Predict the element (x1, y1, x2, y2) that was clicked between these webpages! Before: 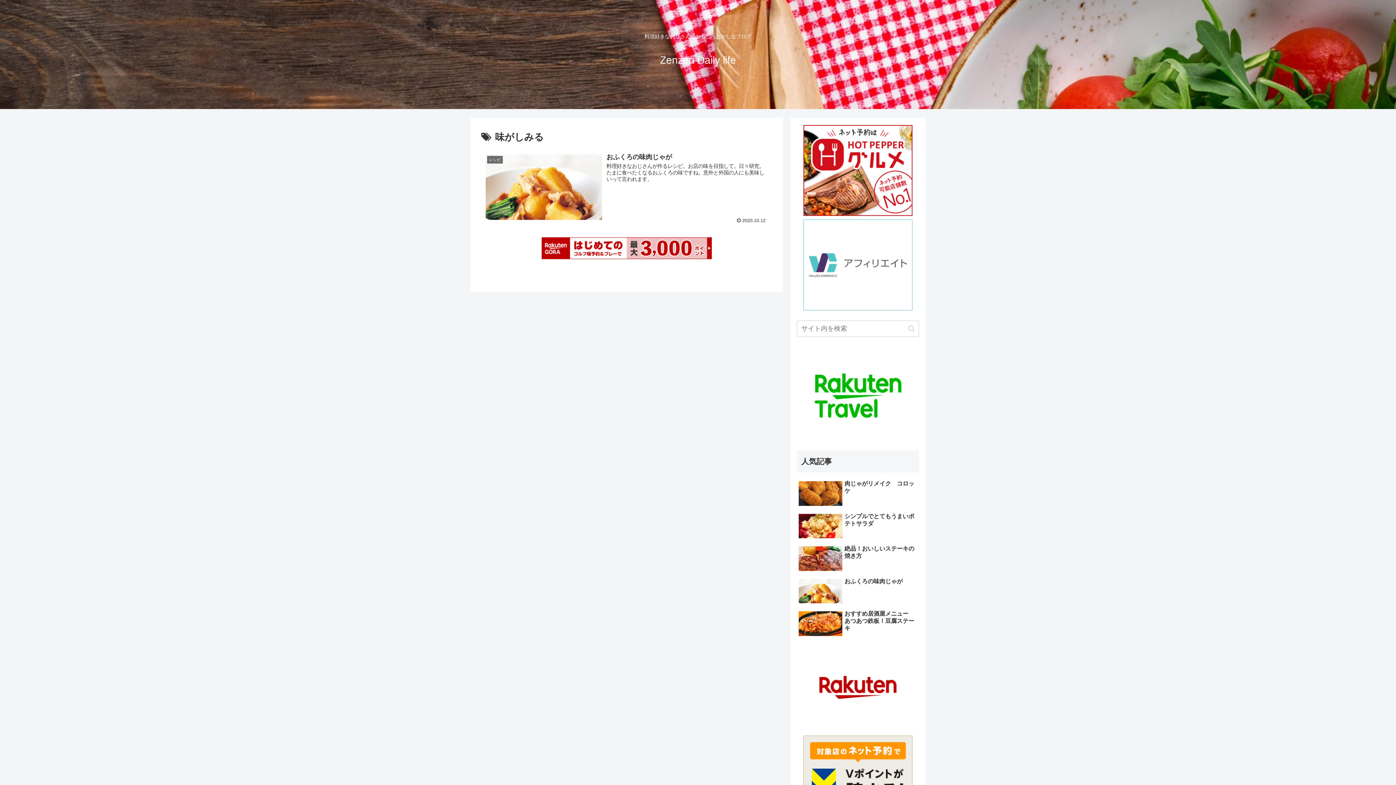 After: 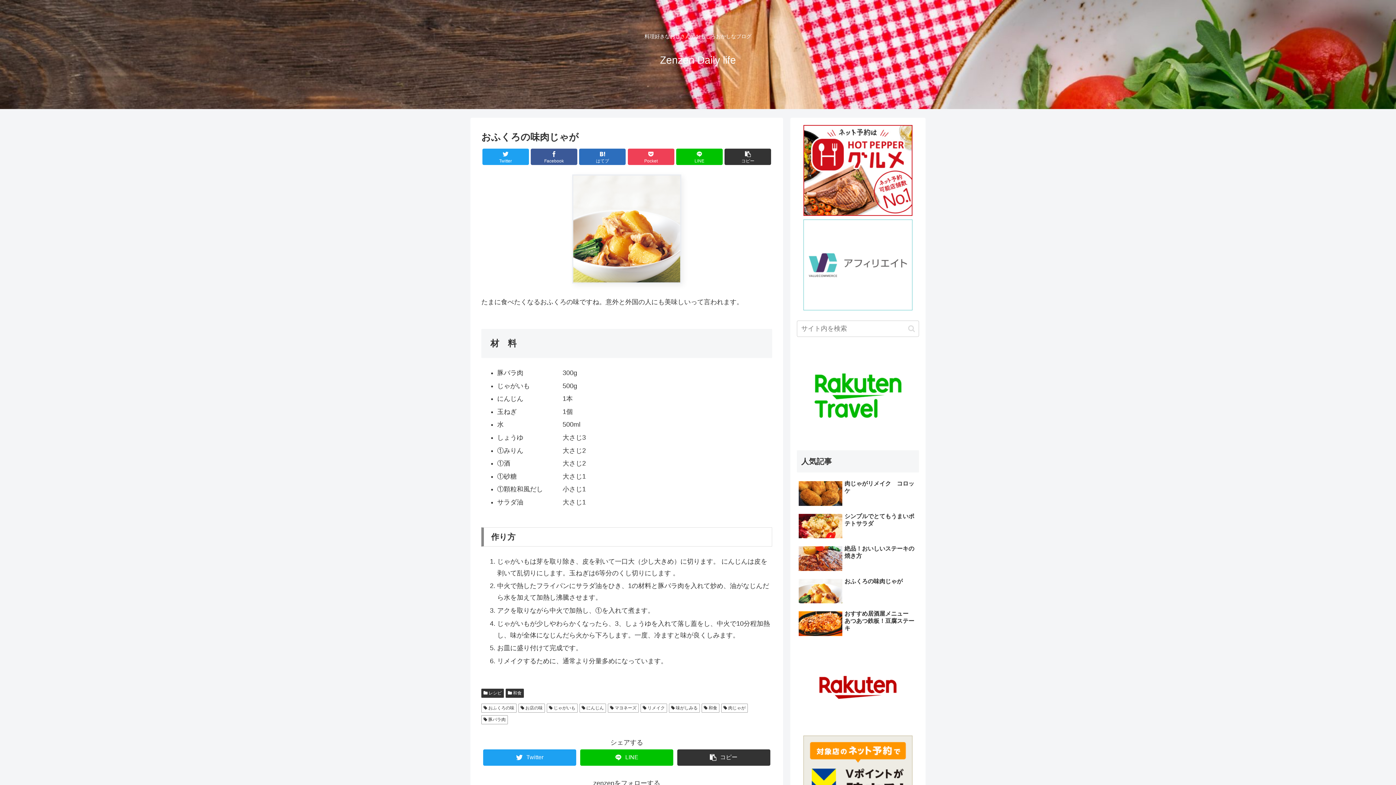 Action: label: おふくろの味肉じゃが bbox: (797, 576, 919, 607)